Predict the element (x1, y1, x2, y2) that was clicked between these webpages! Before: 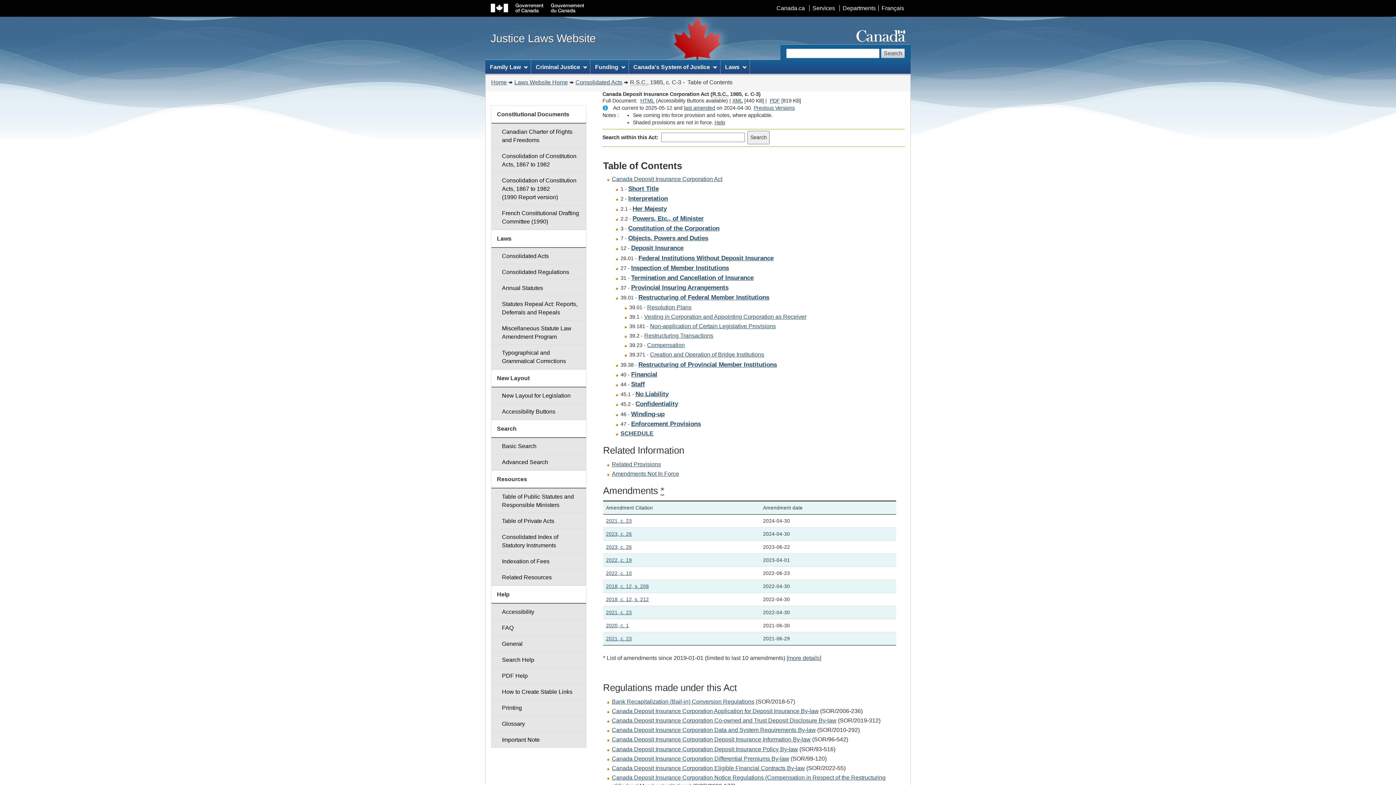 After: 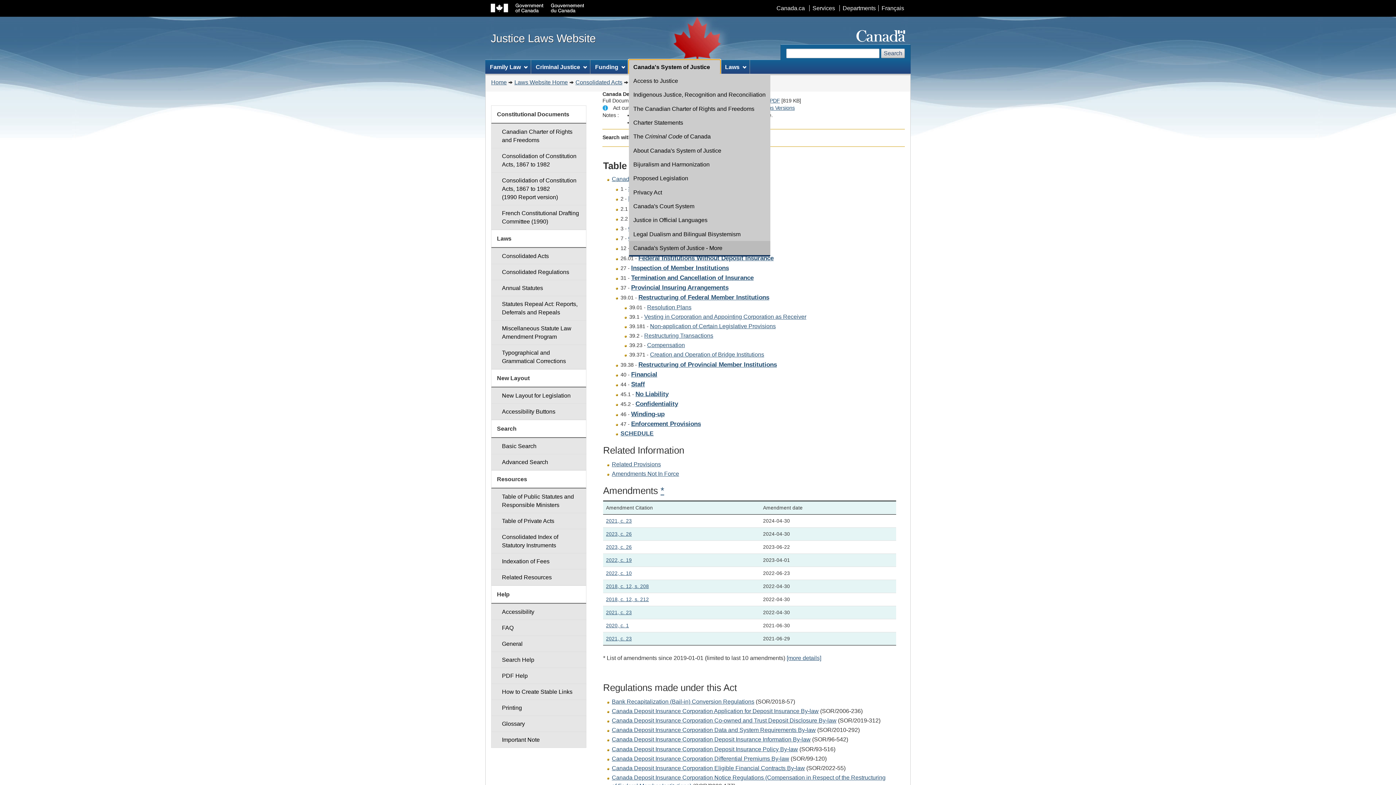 Action: bbox: (628, 60, 720, 73) label: Canada's System of Justice